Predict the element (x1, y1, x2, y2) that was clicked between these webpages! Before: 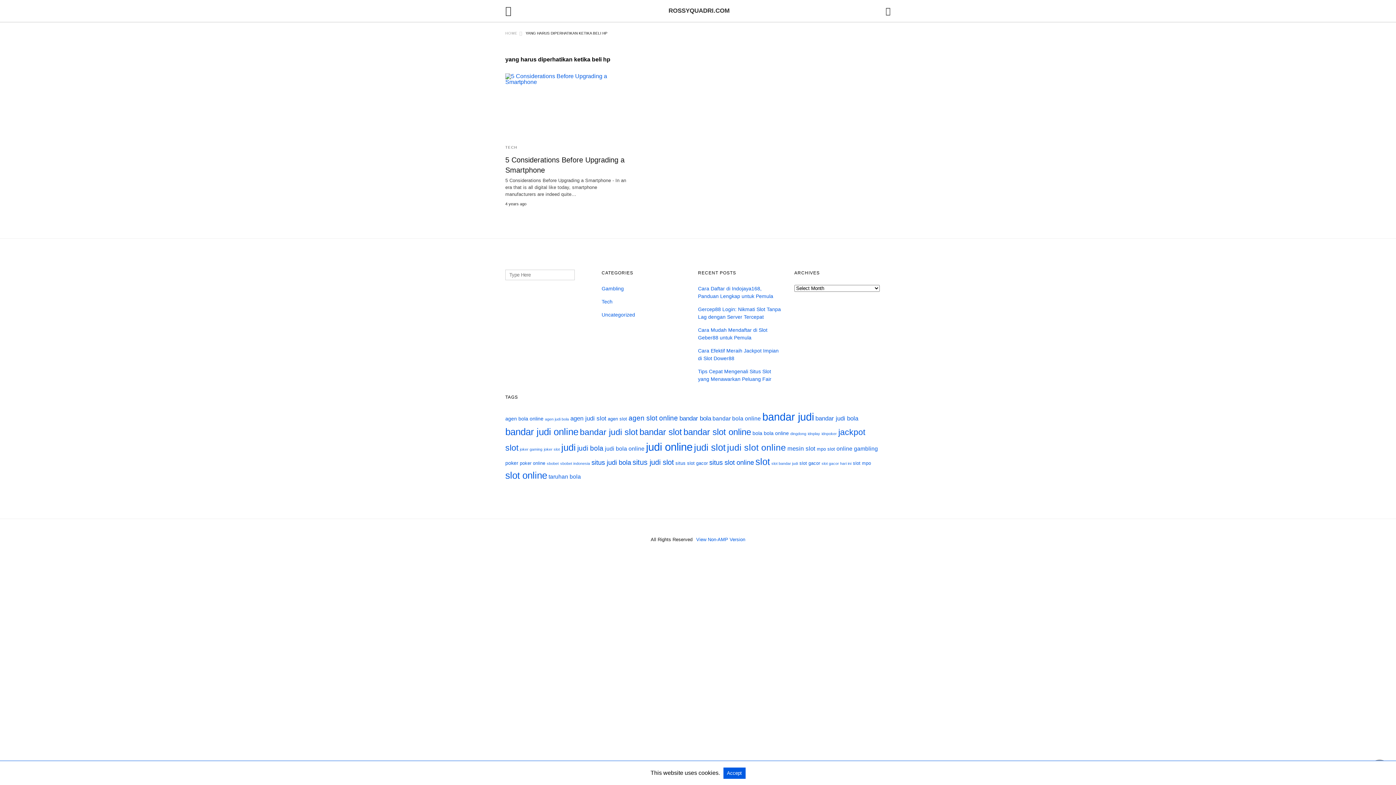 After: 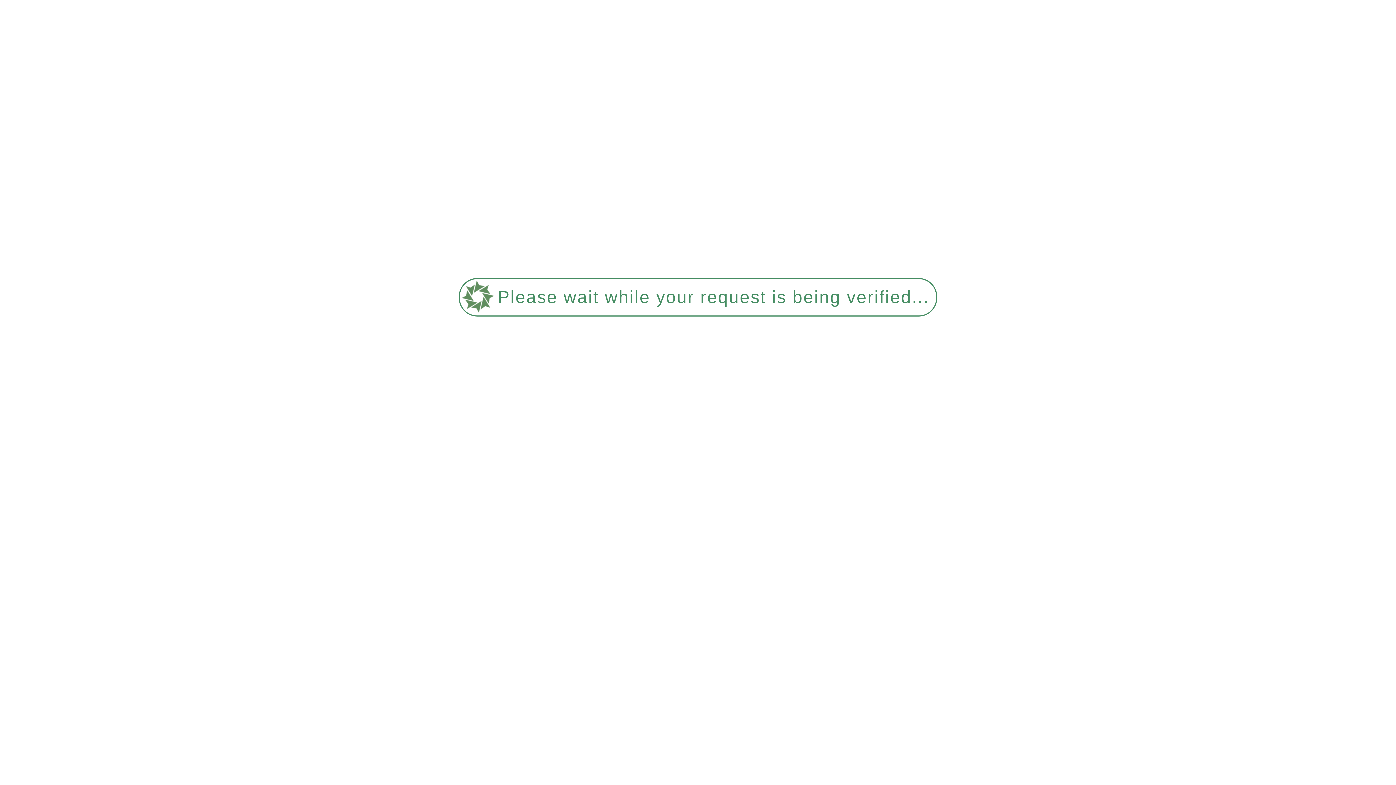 Action: label: agen slot (4 items) bbox: (608, 416, 627, 421)